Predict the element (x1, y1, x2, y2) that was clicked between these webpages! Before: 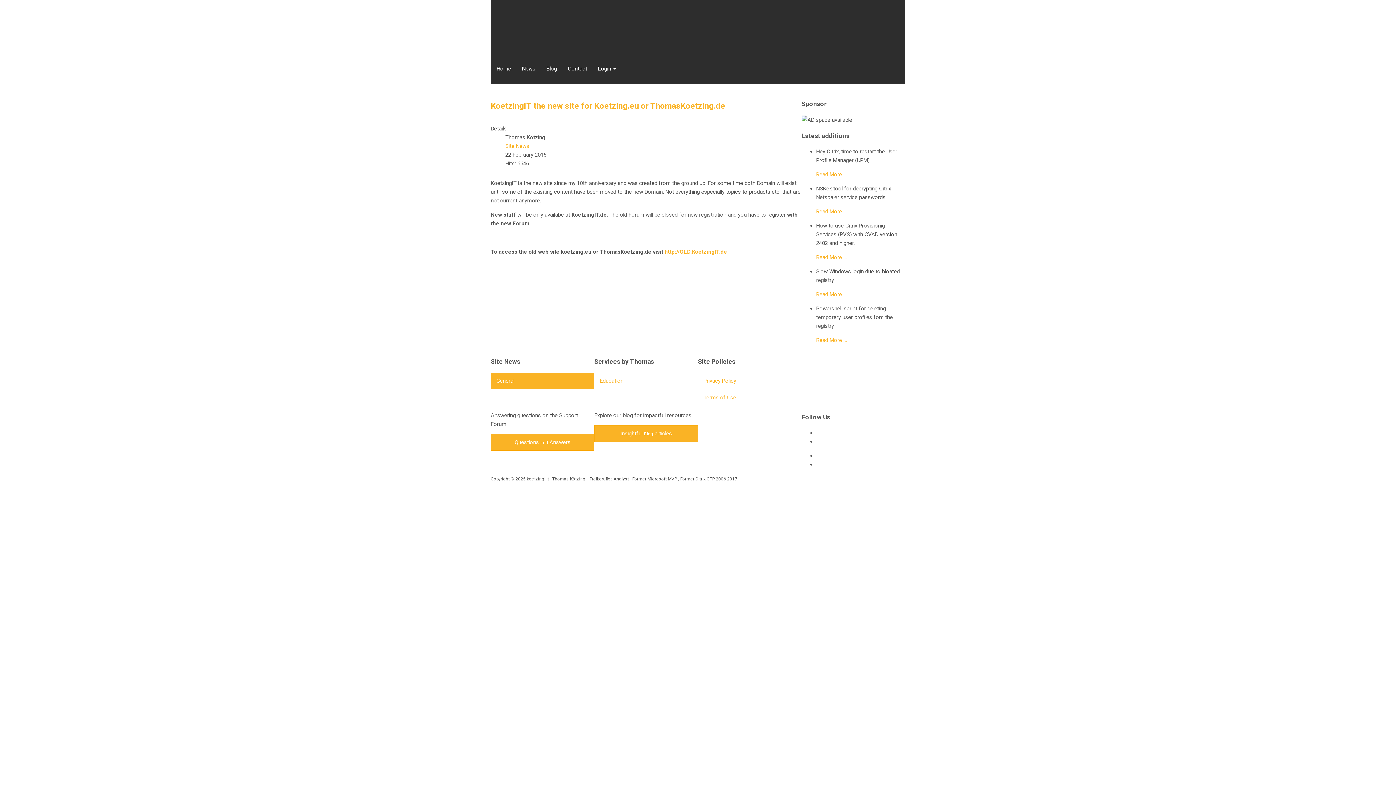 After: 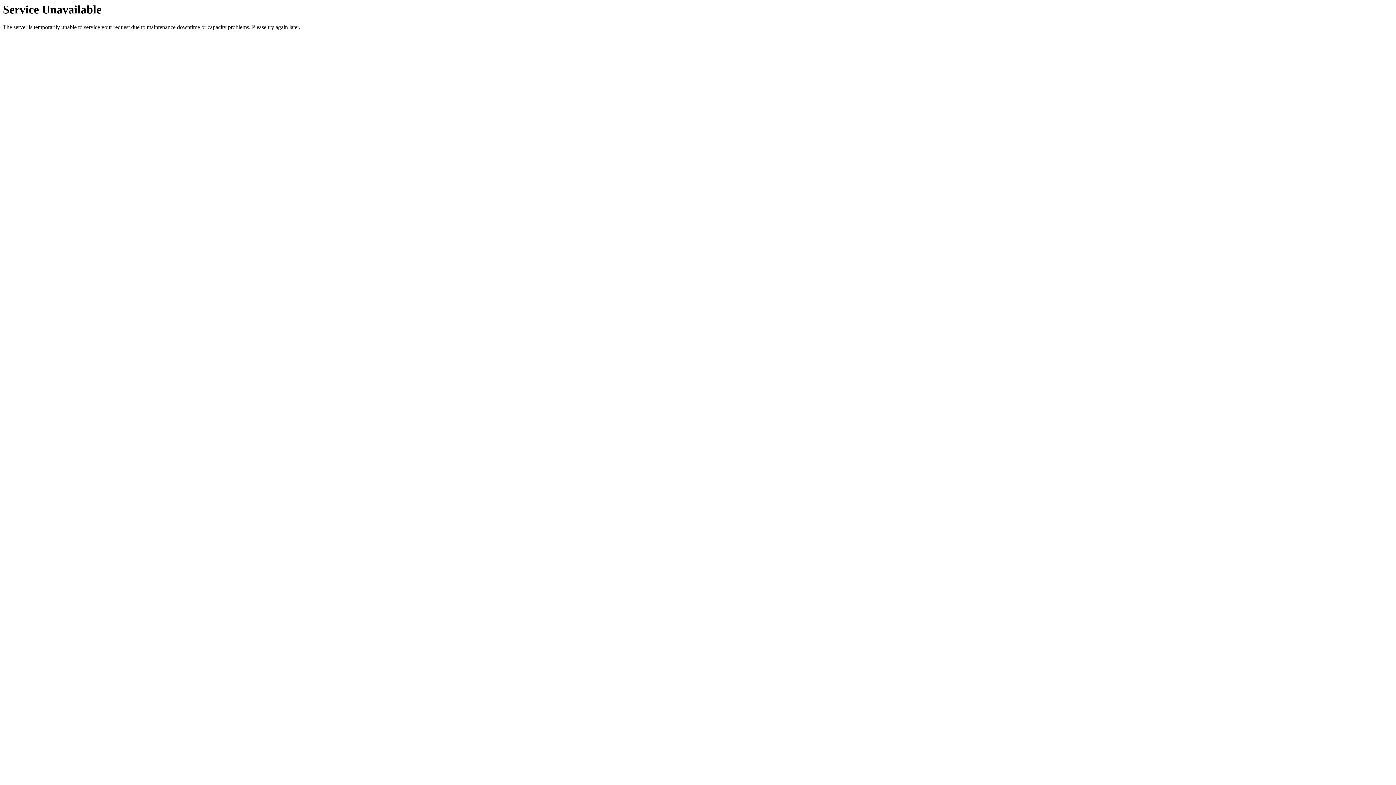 Action: bbox: (698, 389, 801, 405) label: Terms of Use